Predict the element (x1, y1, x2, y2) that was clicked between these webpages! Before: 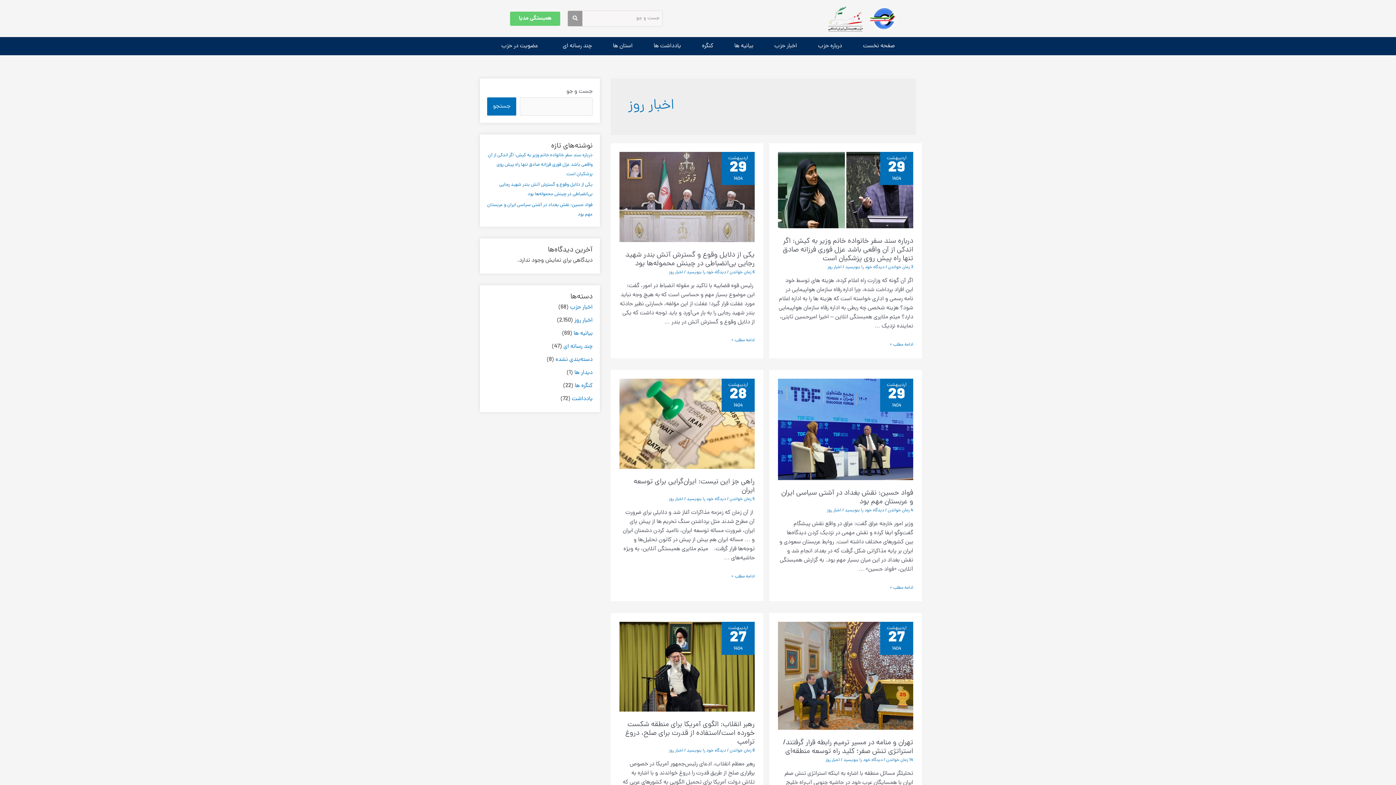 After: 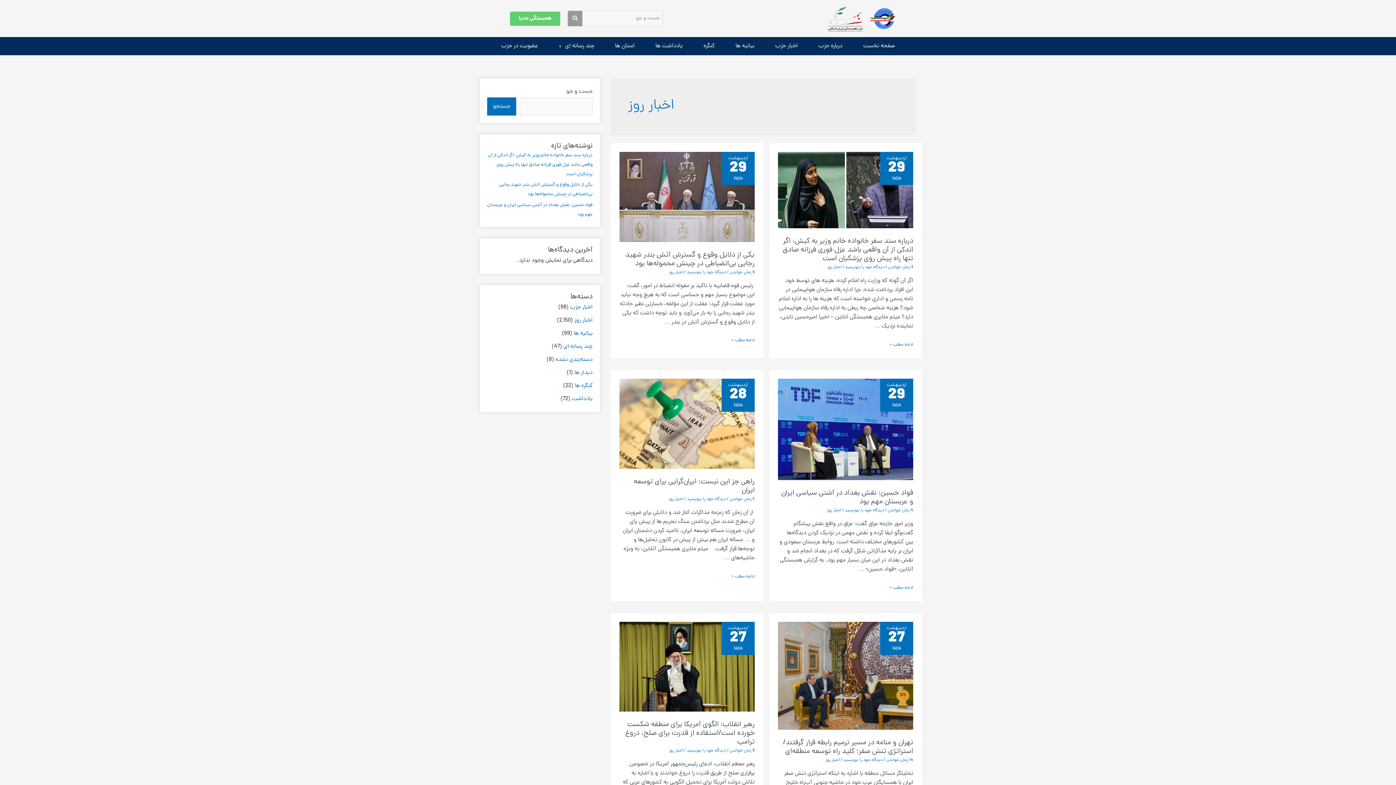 Action: bbox: (510, 11, 560, 25) label: همبستگی مدیا